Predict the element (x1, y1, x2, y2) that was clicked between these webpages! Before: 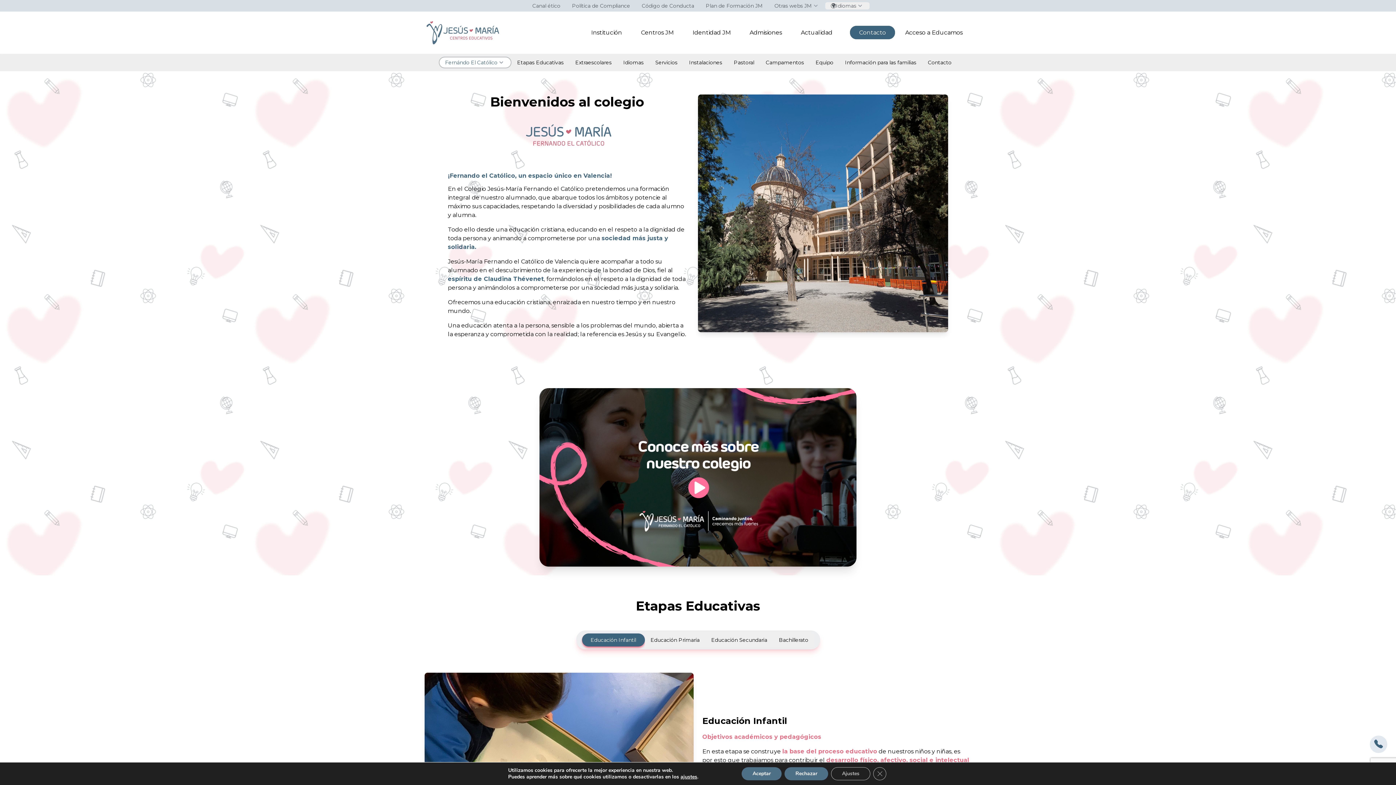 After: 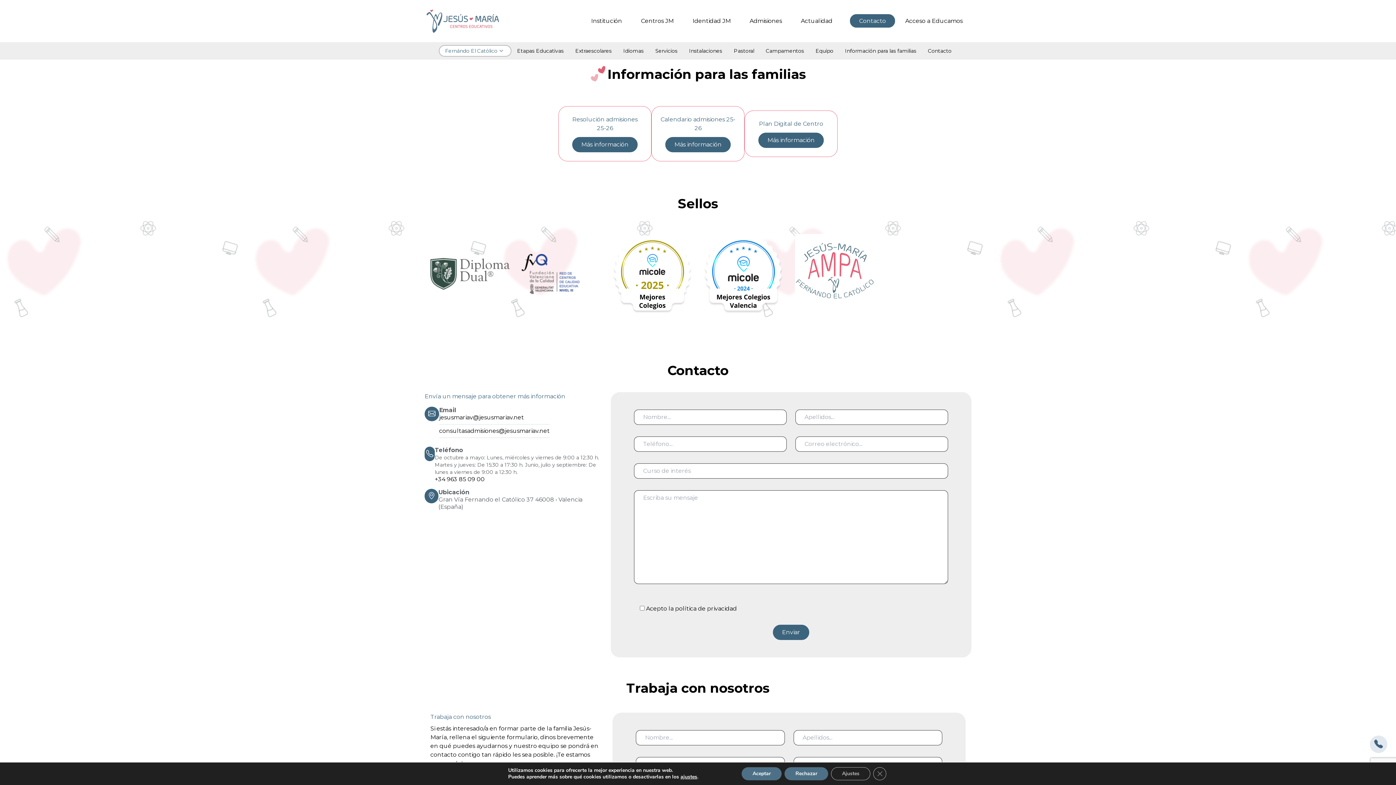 Action: label: Información para las familias bbox: (845, 58, 916, 66)